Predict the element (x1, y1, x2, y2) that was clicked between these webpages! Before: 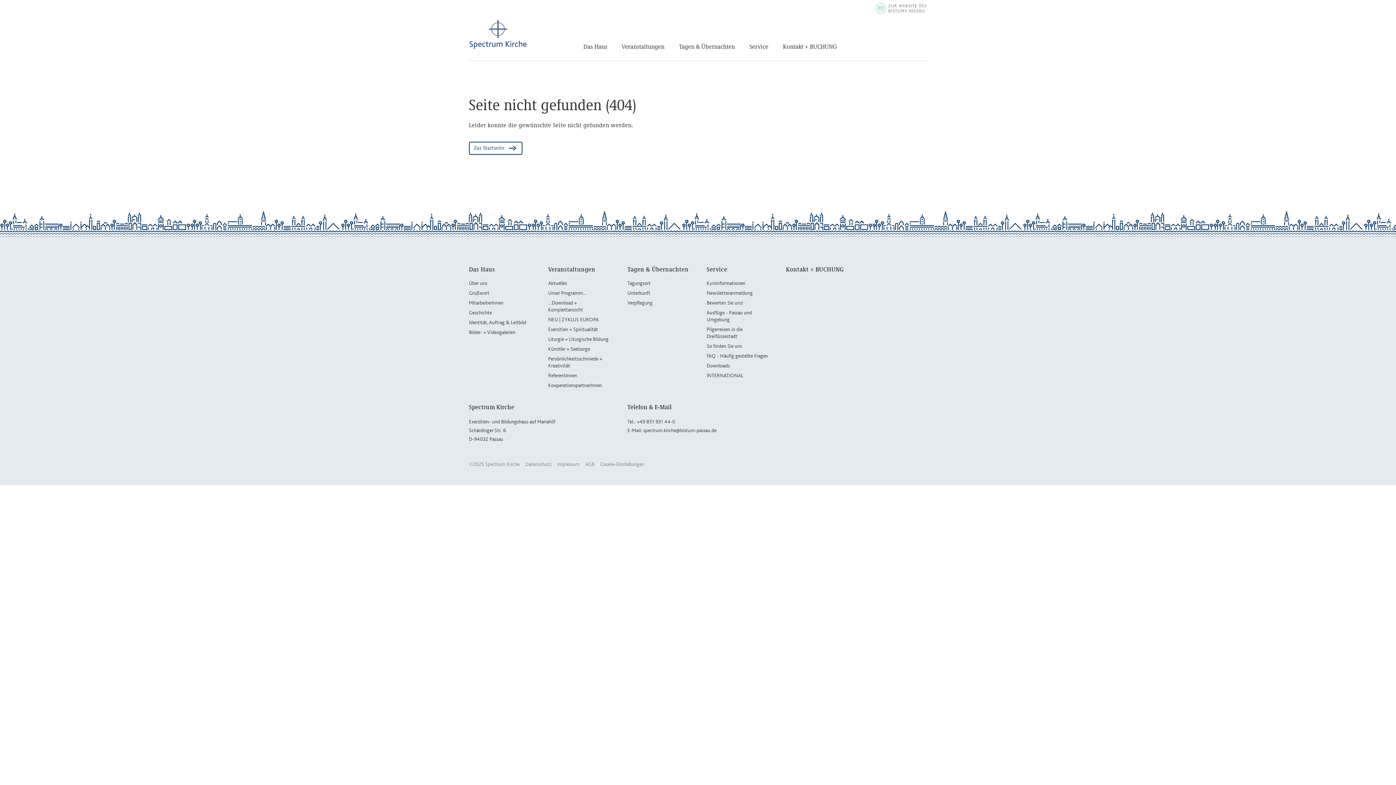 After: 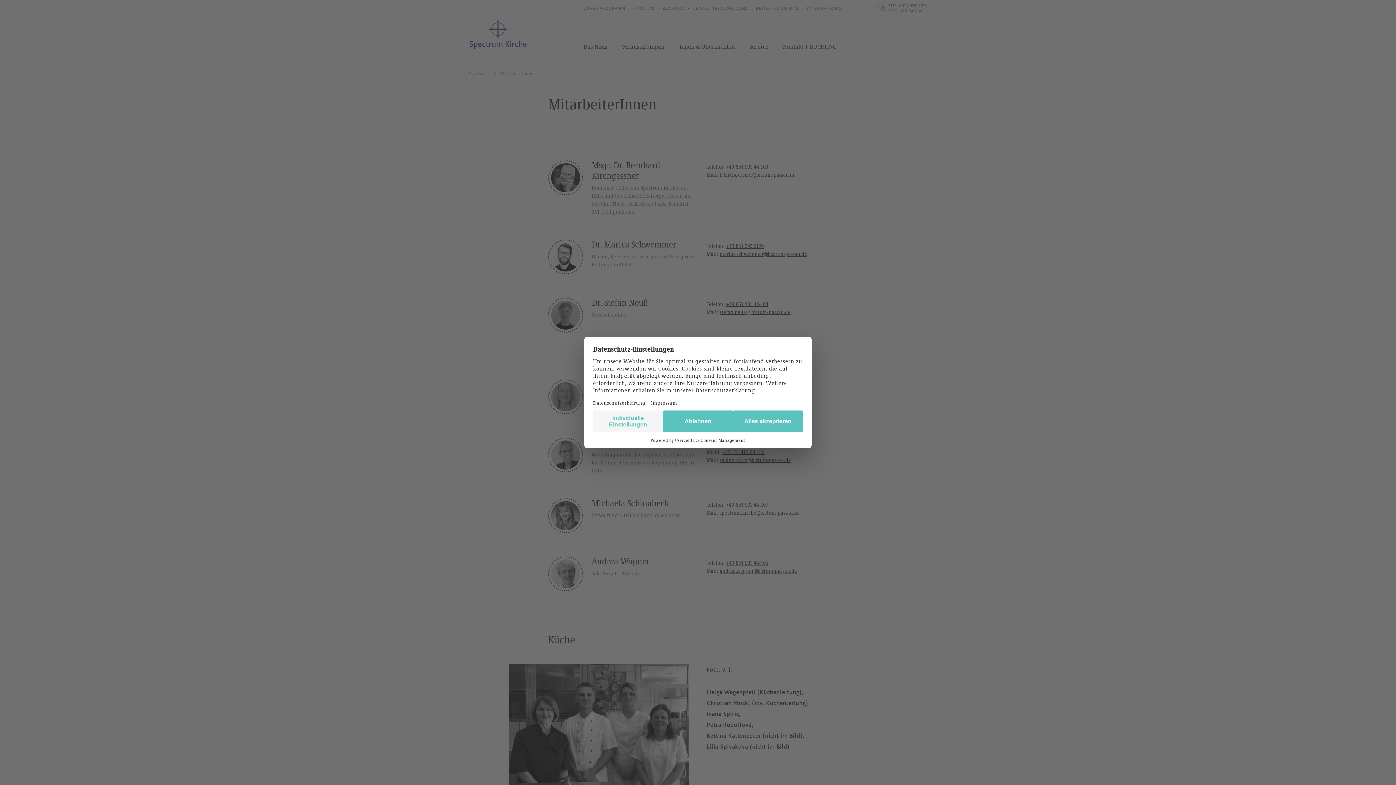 Action: bbox: (469, 300, 503, 305) label: MitarbeiterInnen